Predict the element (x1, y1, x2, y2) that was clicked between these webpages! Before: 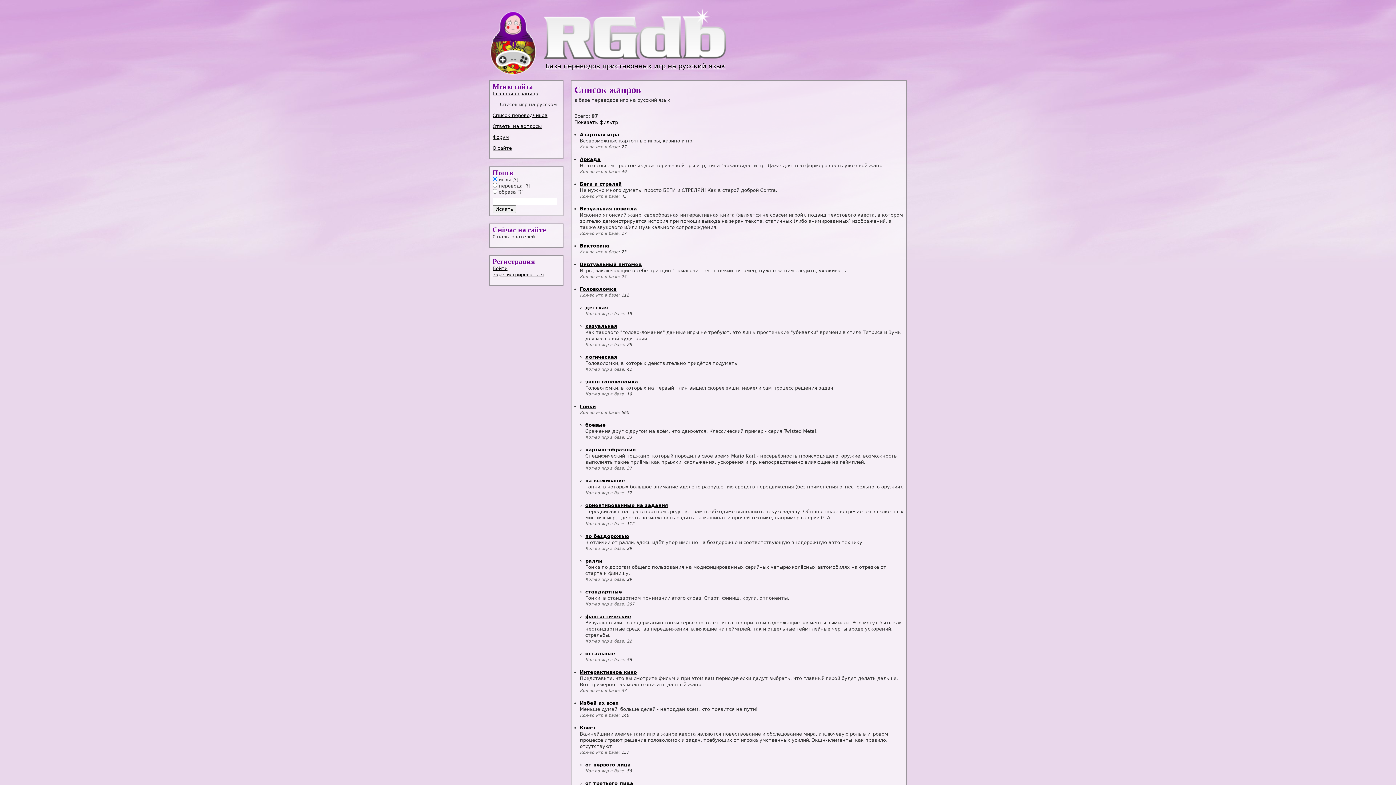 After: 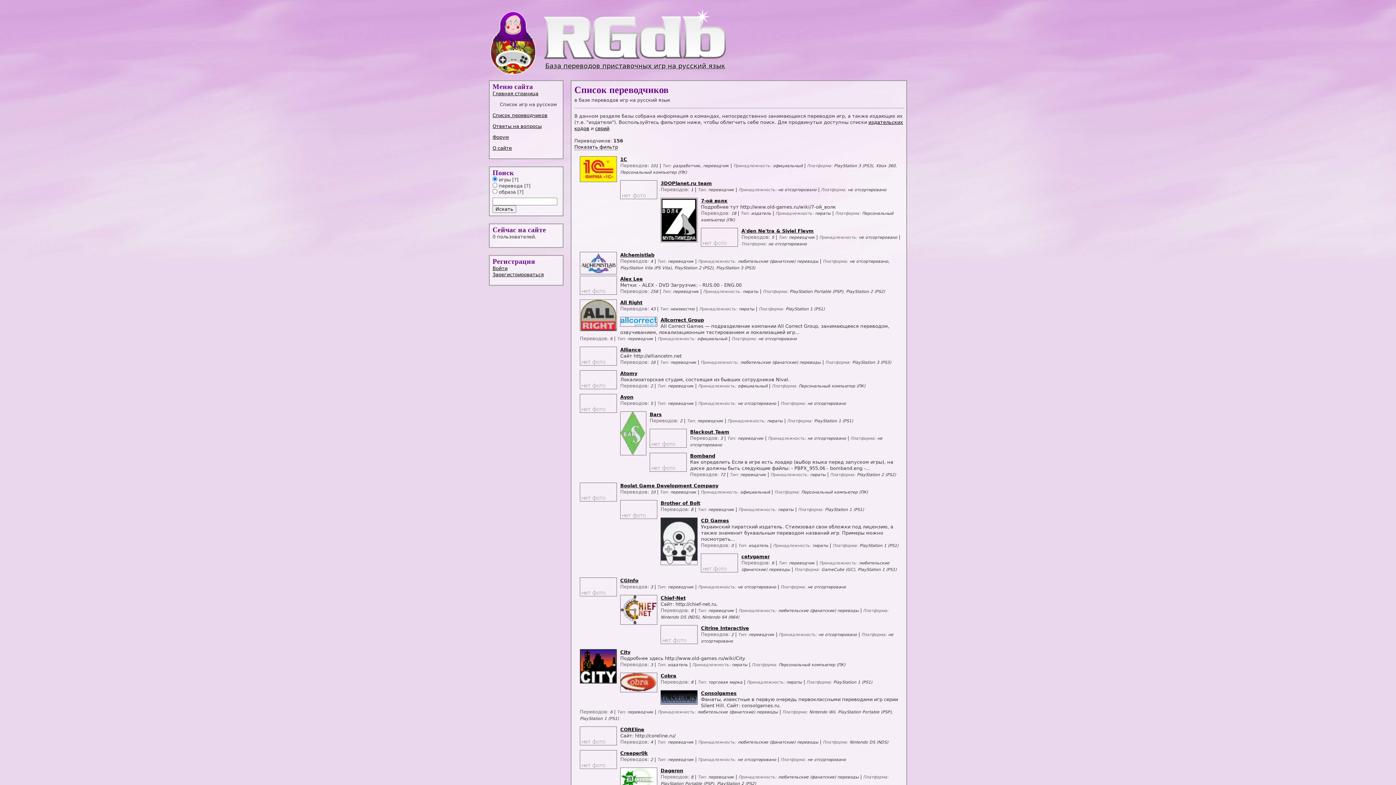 Action: bbox: (492, 112, 547, 118) label: Список переводчиков